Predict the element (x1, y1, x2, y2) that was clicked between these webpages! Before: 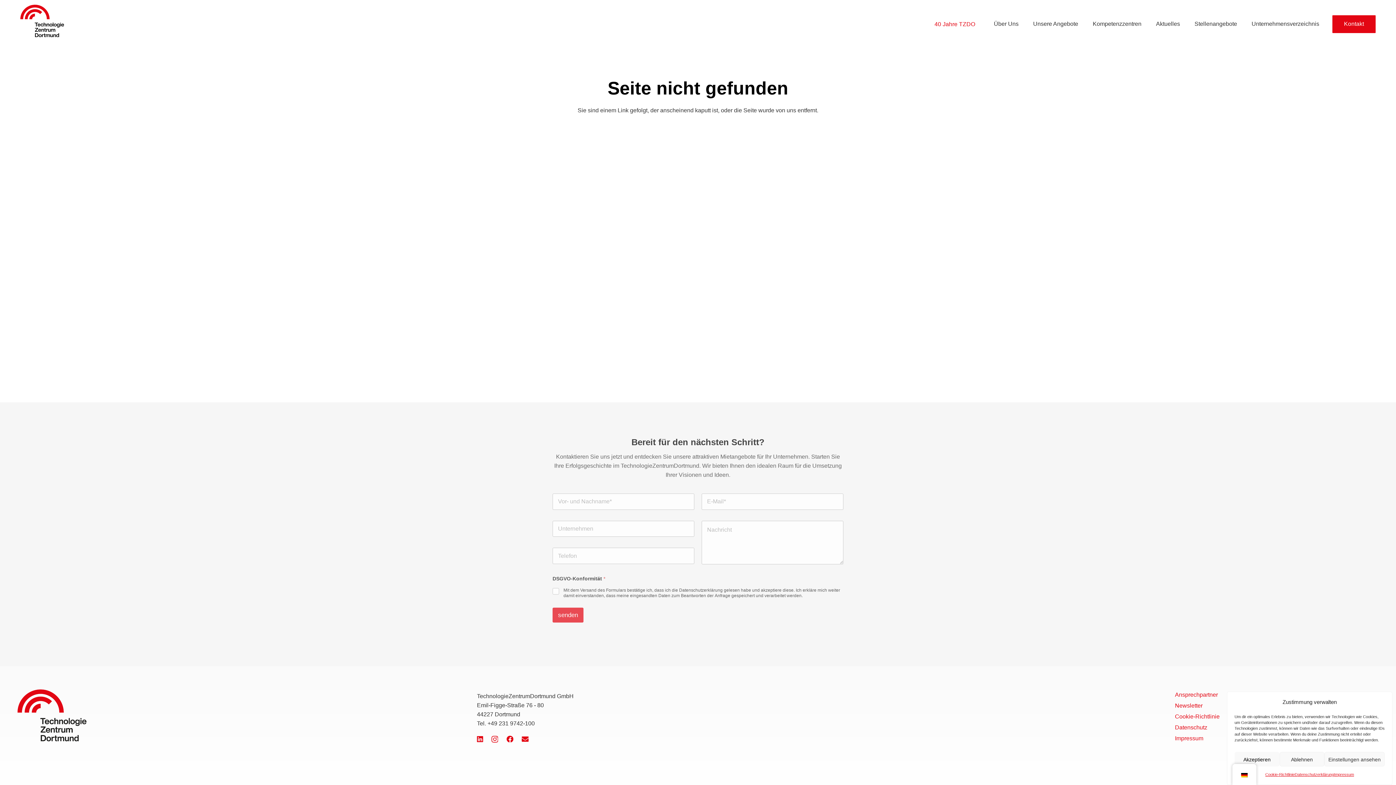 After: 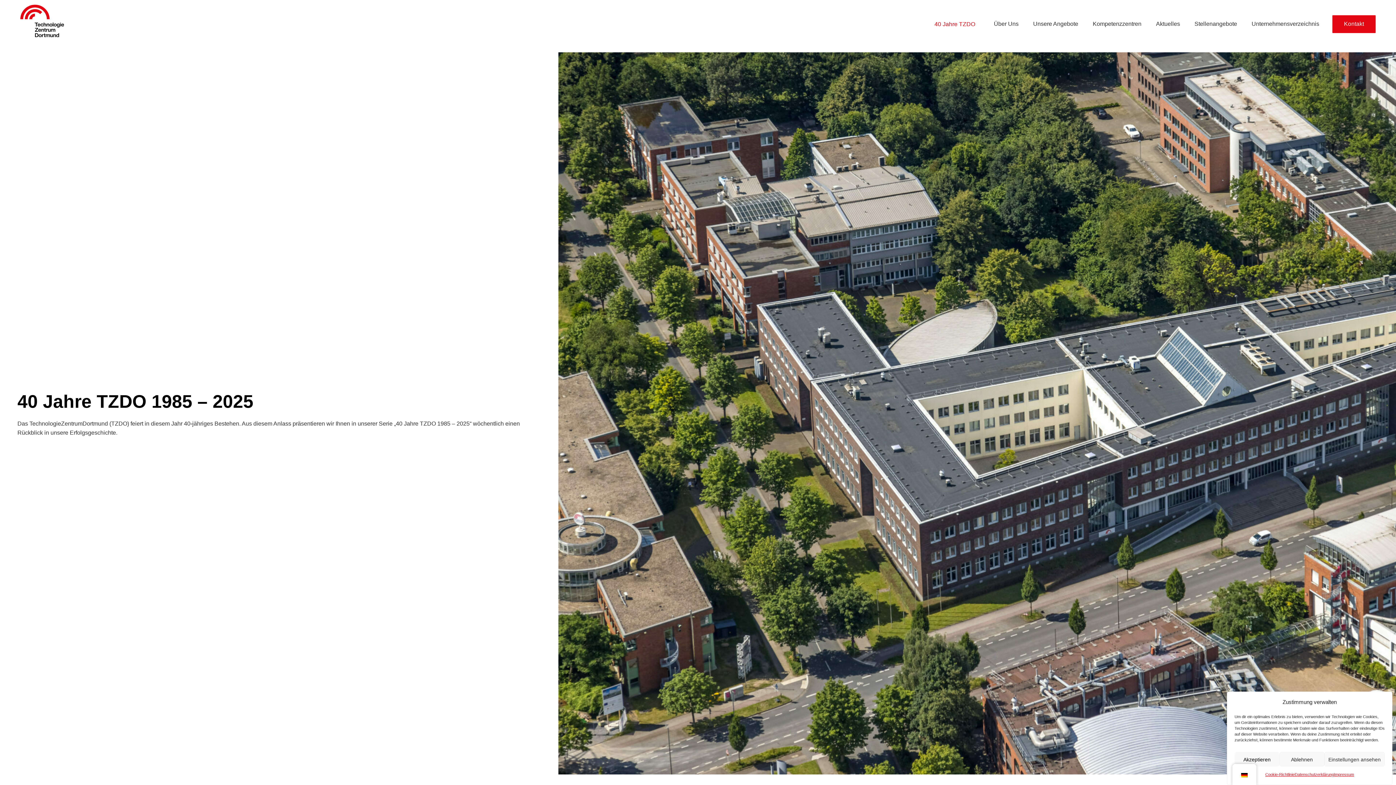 Action: label: 40 Jahre TZDO bbox: (930, 15, 979, 32)